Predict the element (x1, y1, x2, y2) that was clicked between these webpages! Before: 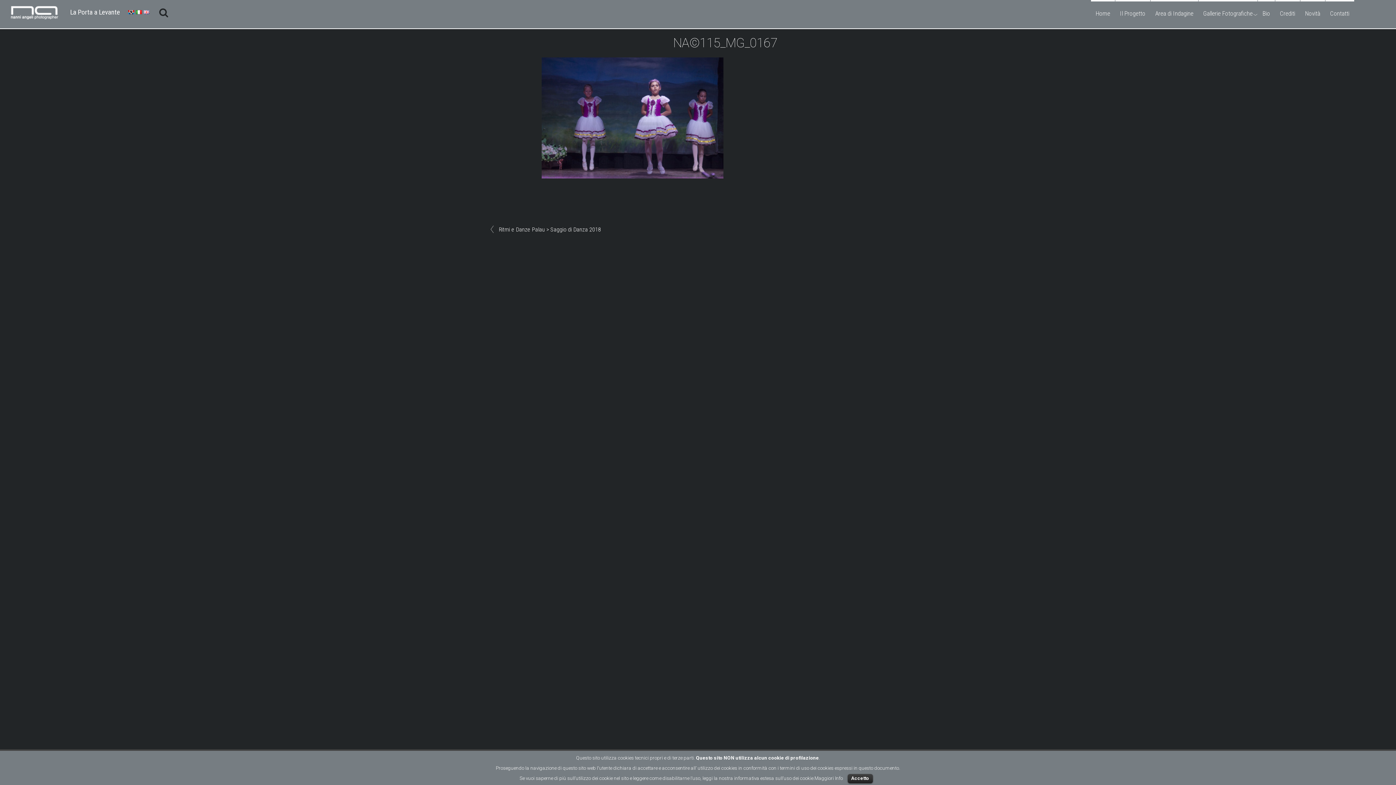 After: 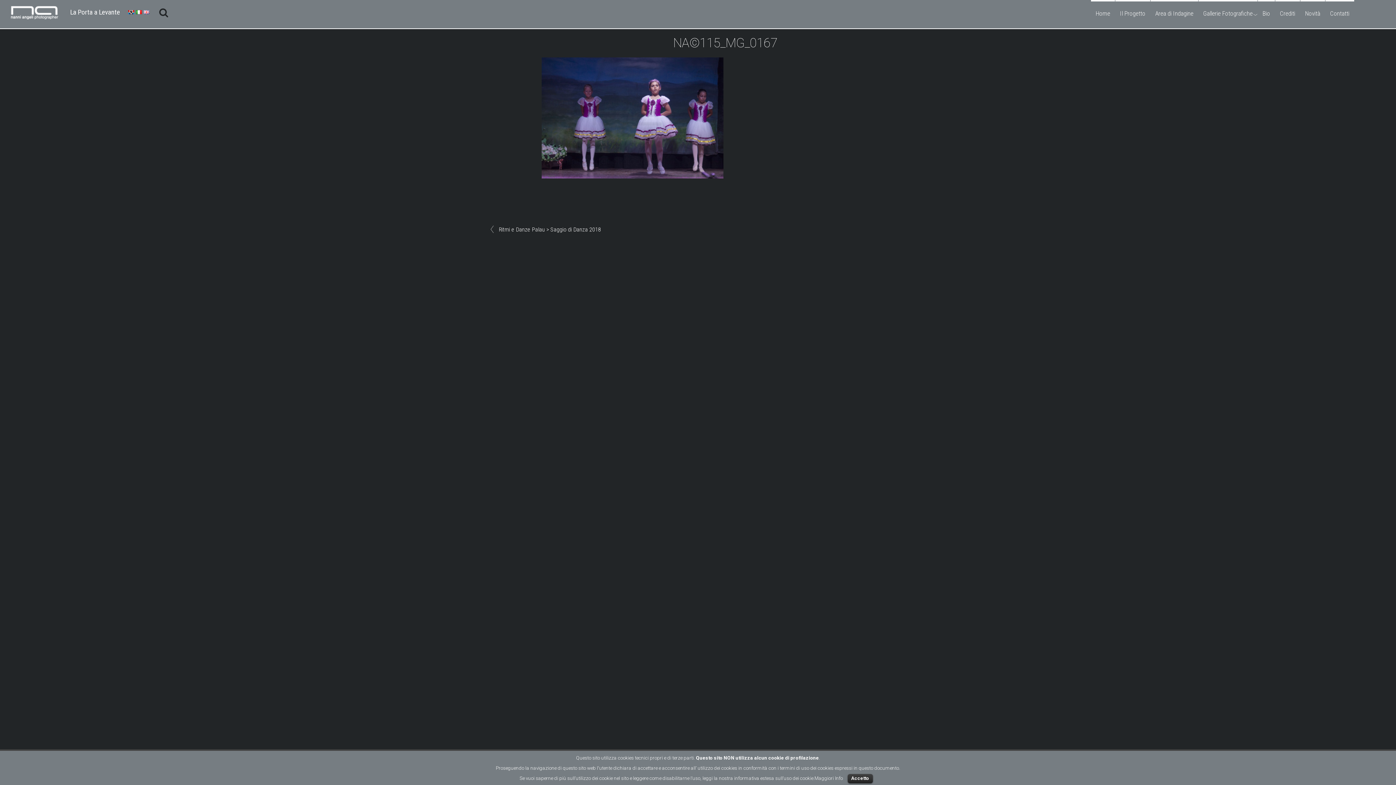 Action: label: documento bbox: (874, 765, 899, 771)